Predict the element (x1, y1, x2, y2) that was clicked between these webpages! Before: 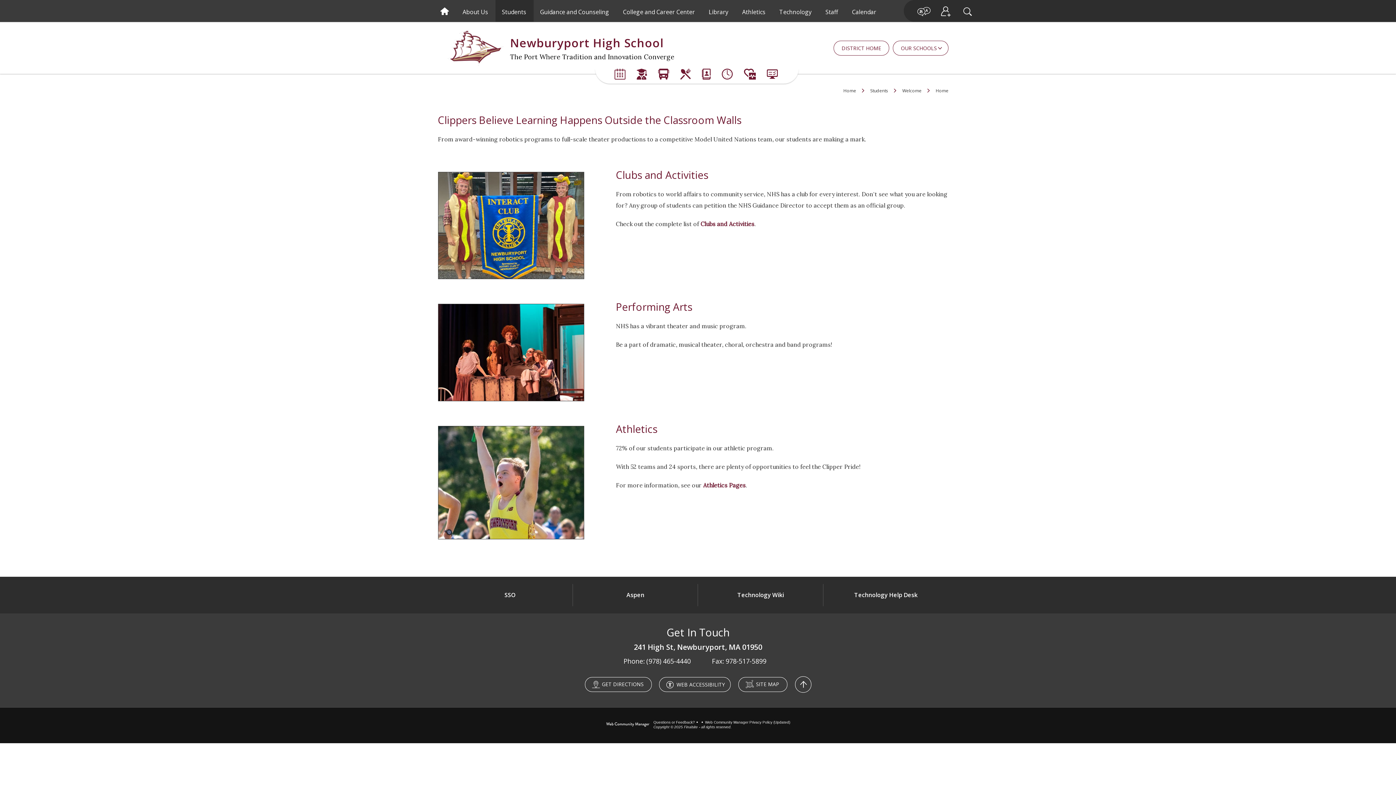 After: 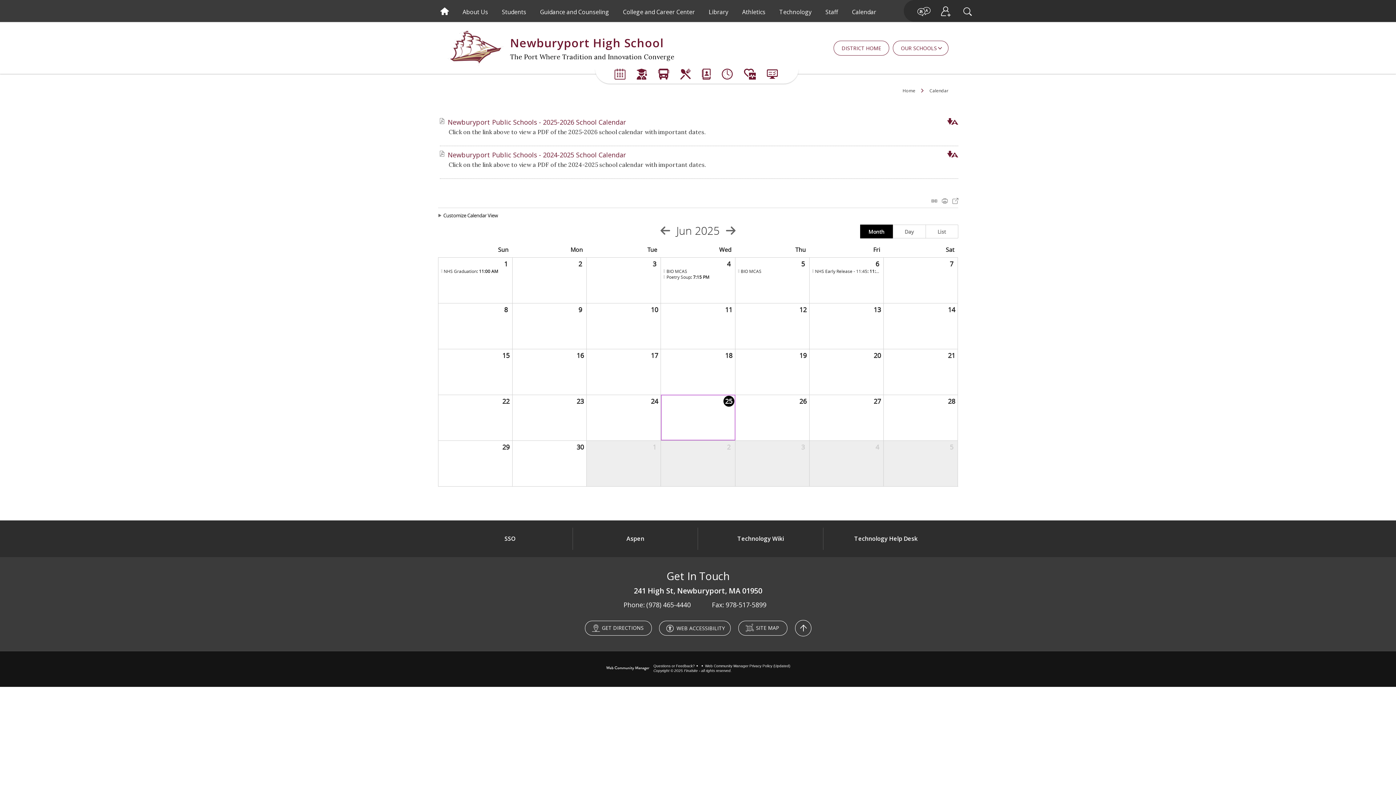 Action: label: Calendar bbox: (845, 0, 883, 21)